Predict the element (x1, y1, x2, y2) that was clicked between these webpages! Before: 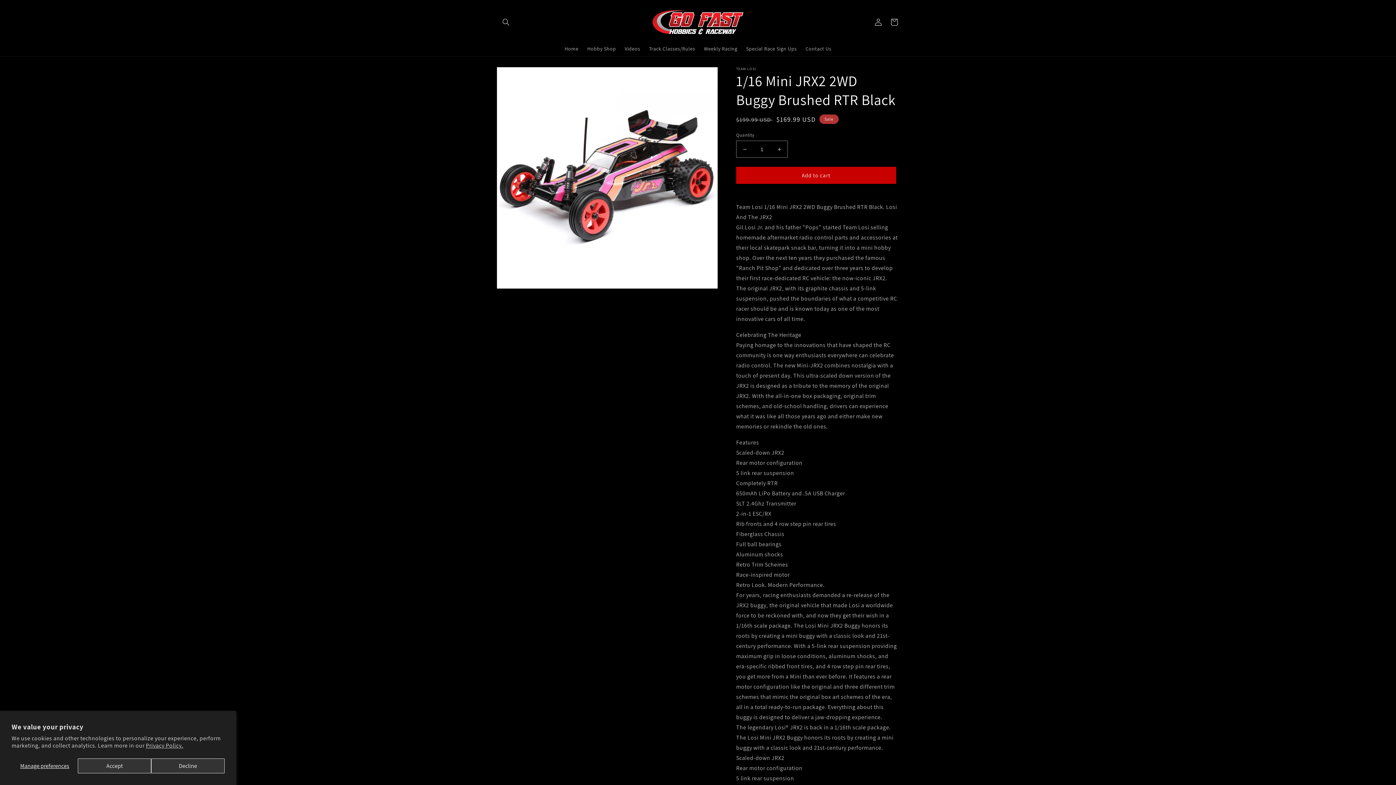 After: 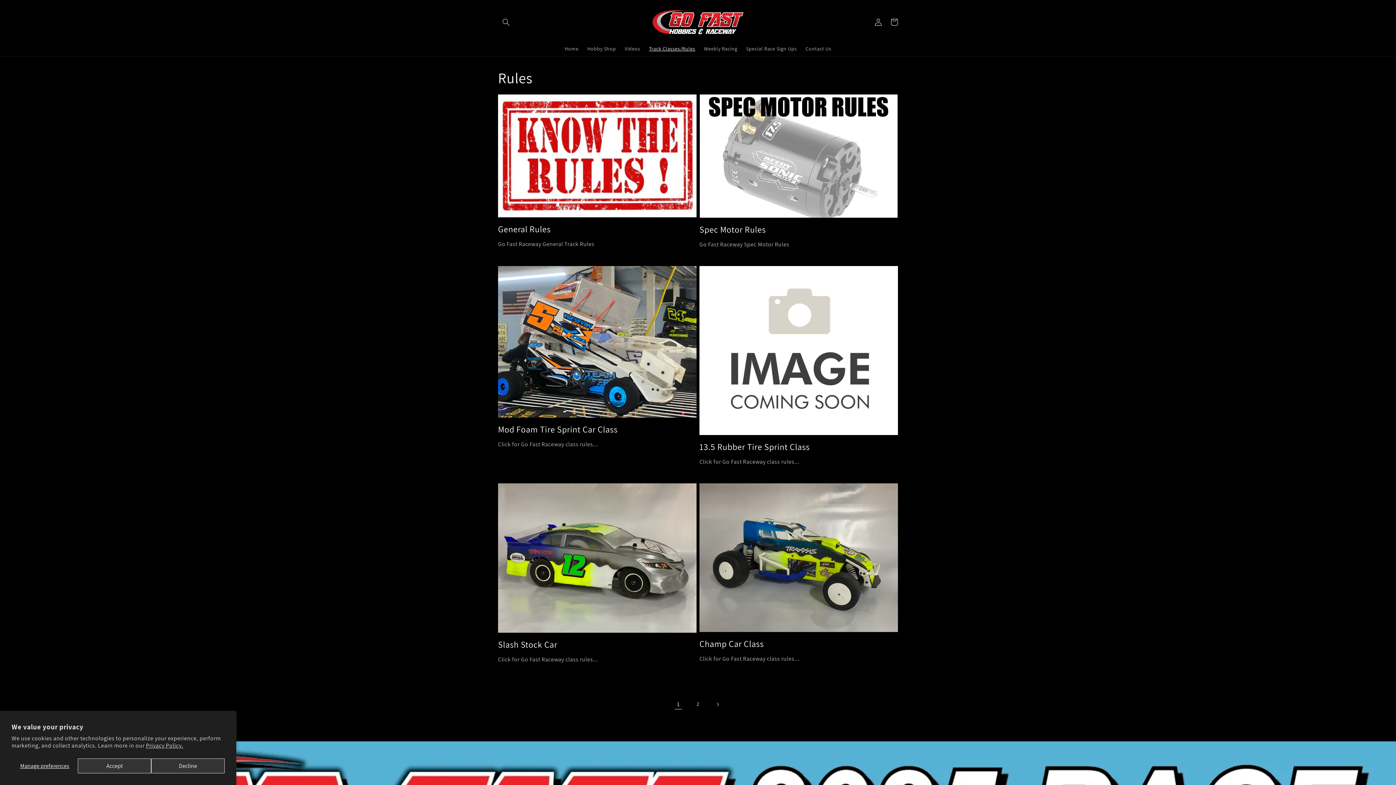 Action: label: Track Classes/Rules bbox: (644, 41, 699, 56)